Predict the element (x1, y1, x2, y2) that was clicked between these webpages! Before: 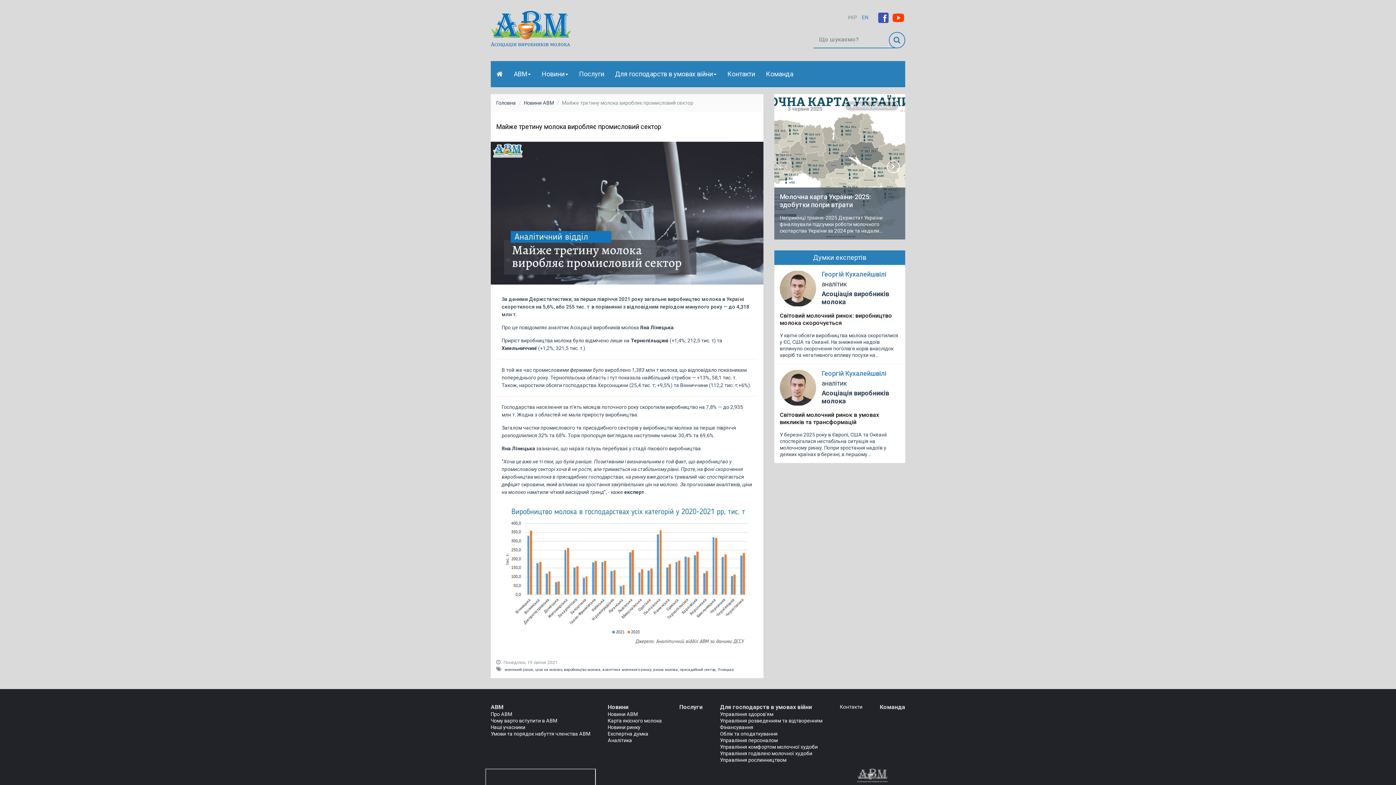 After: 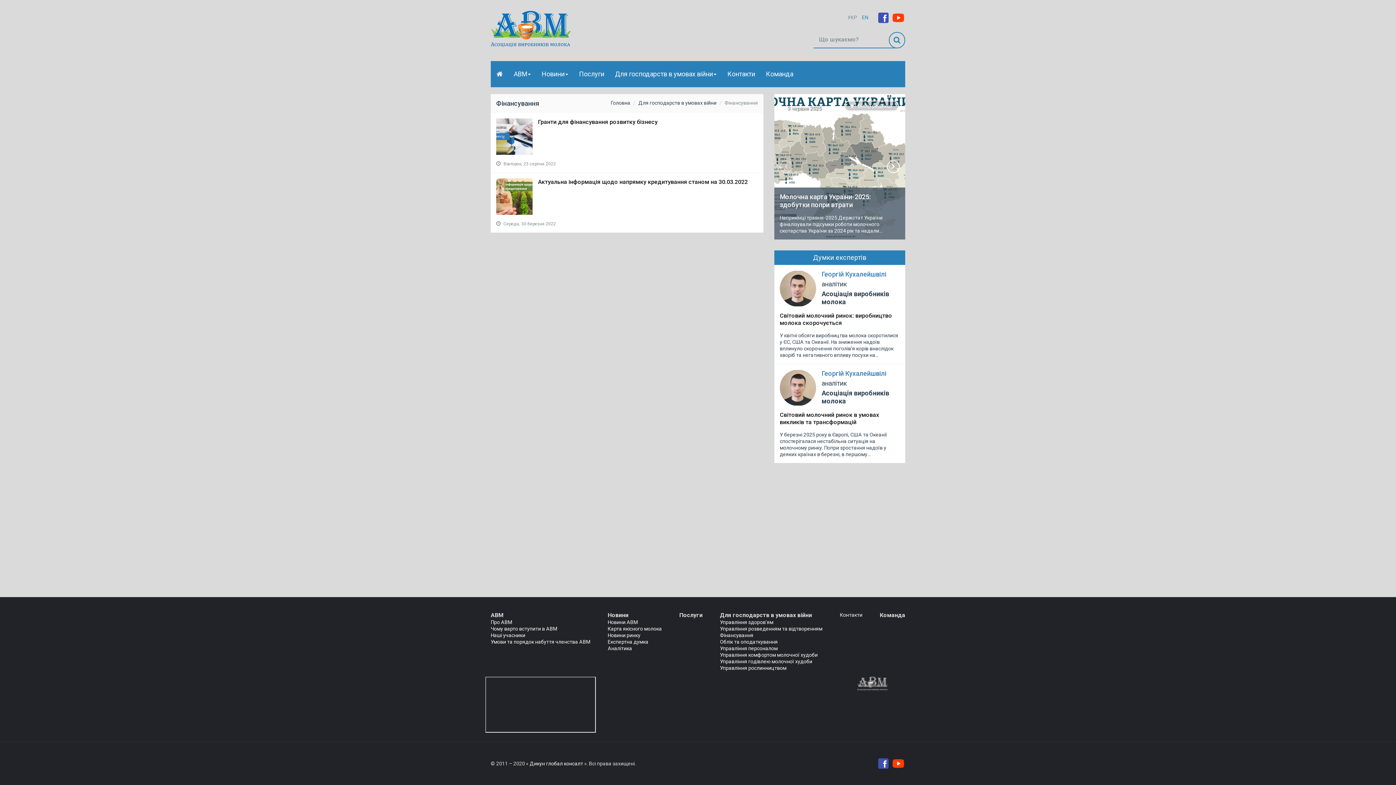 Action: bbox: (720, 724, 753, 730) label: Фінансування